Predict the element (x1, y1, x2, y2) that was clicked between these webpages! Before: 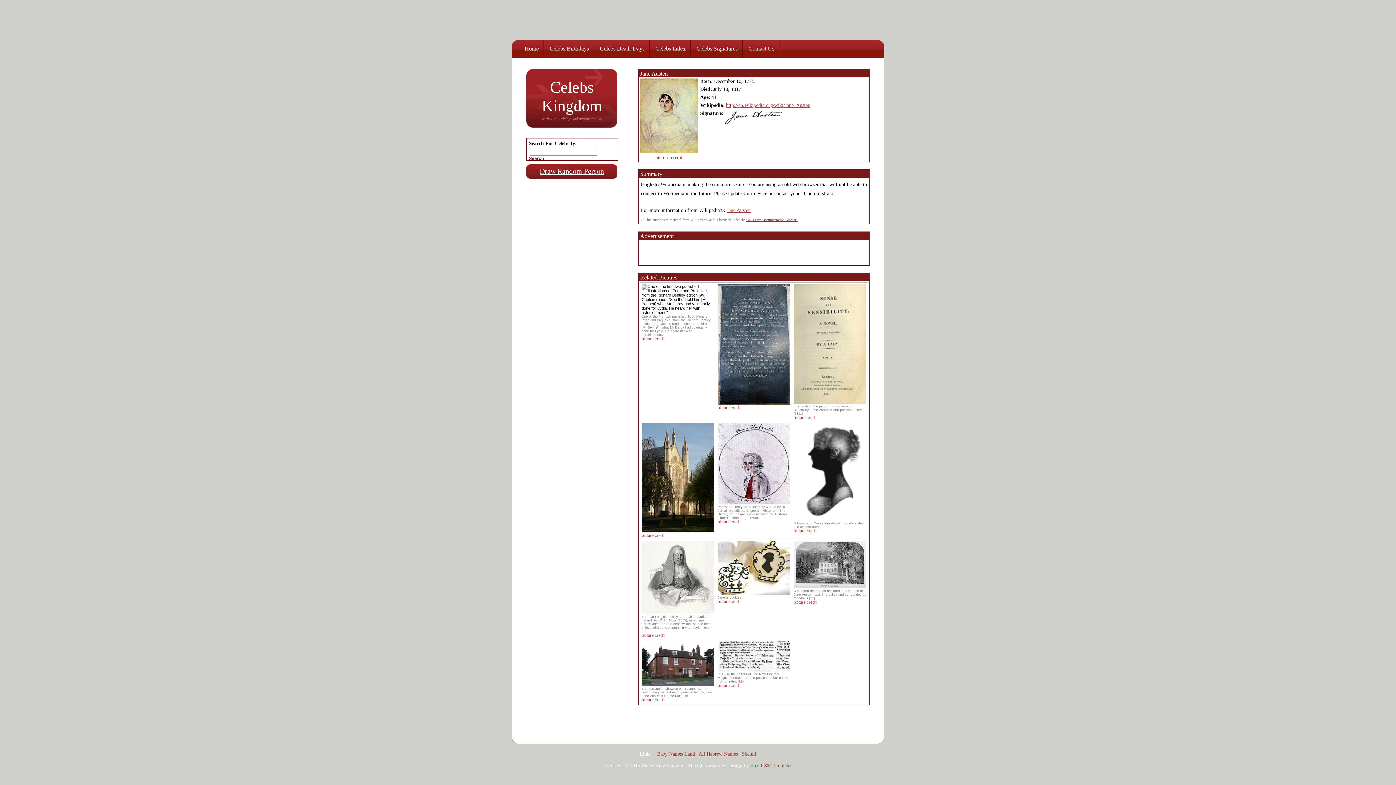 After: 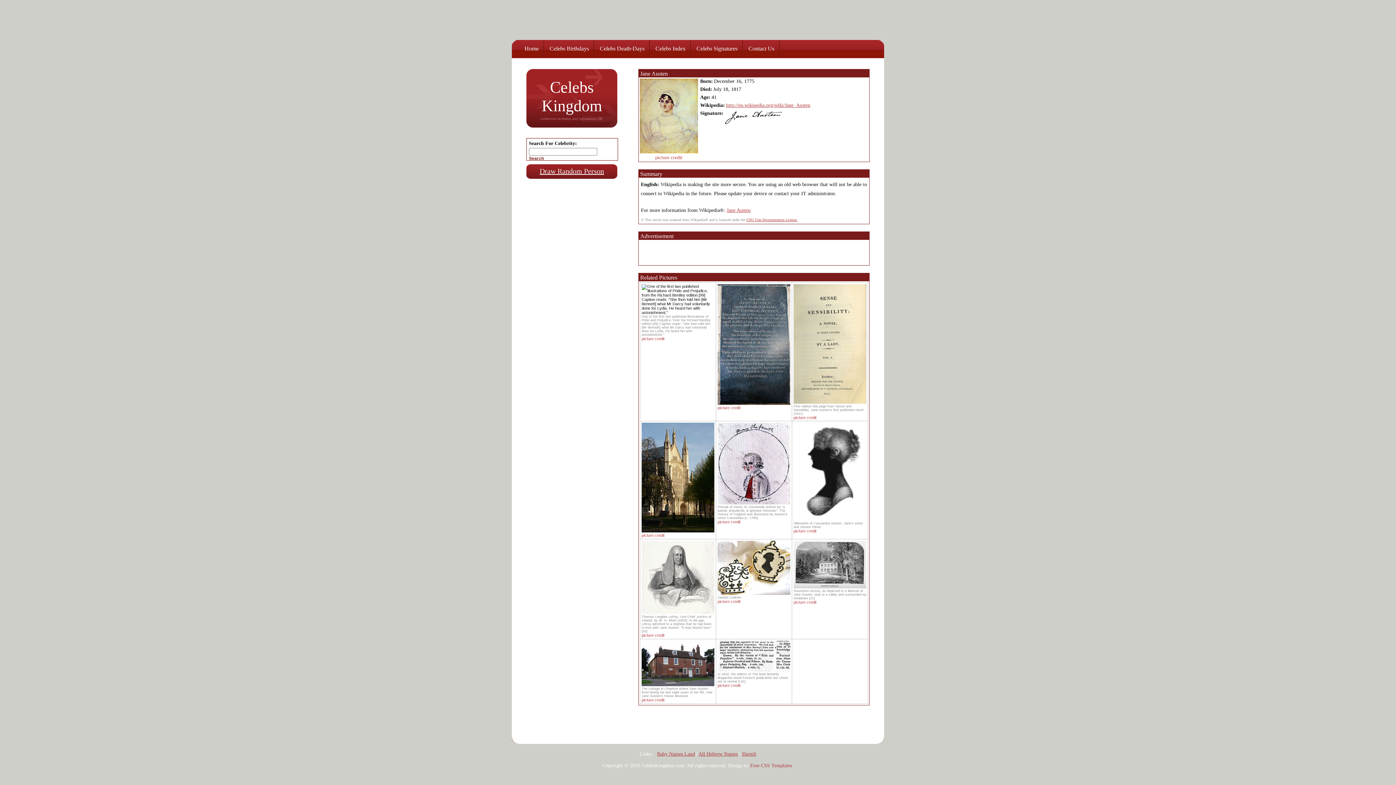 Action: bbox: (640, 70, 668, 76) label: Jane Austen